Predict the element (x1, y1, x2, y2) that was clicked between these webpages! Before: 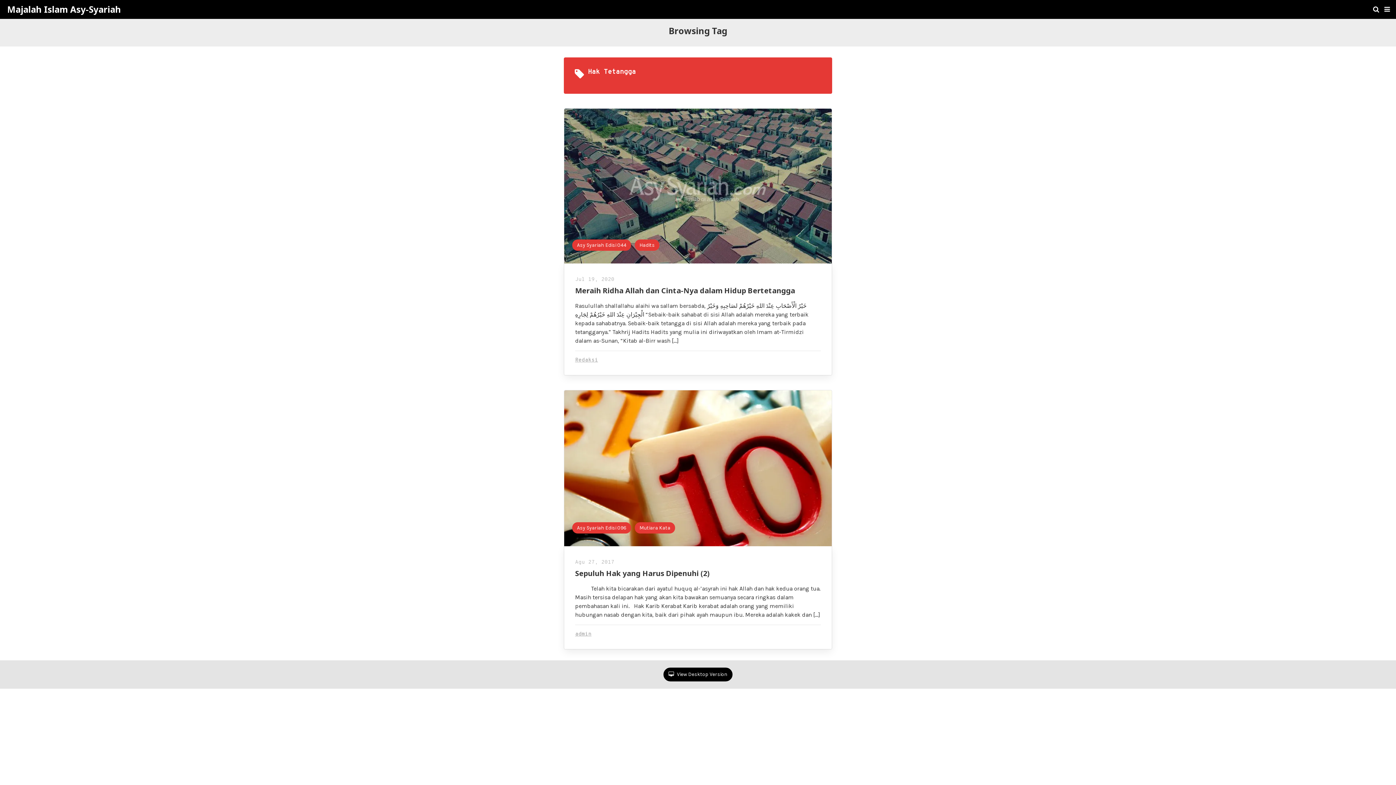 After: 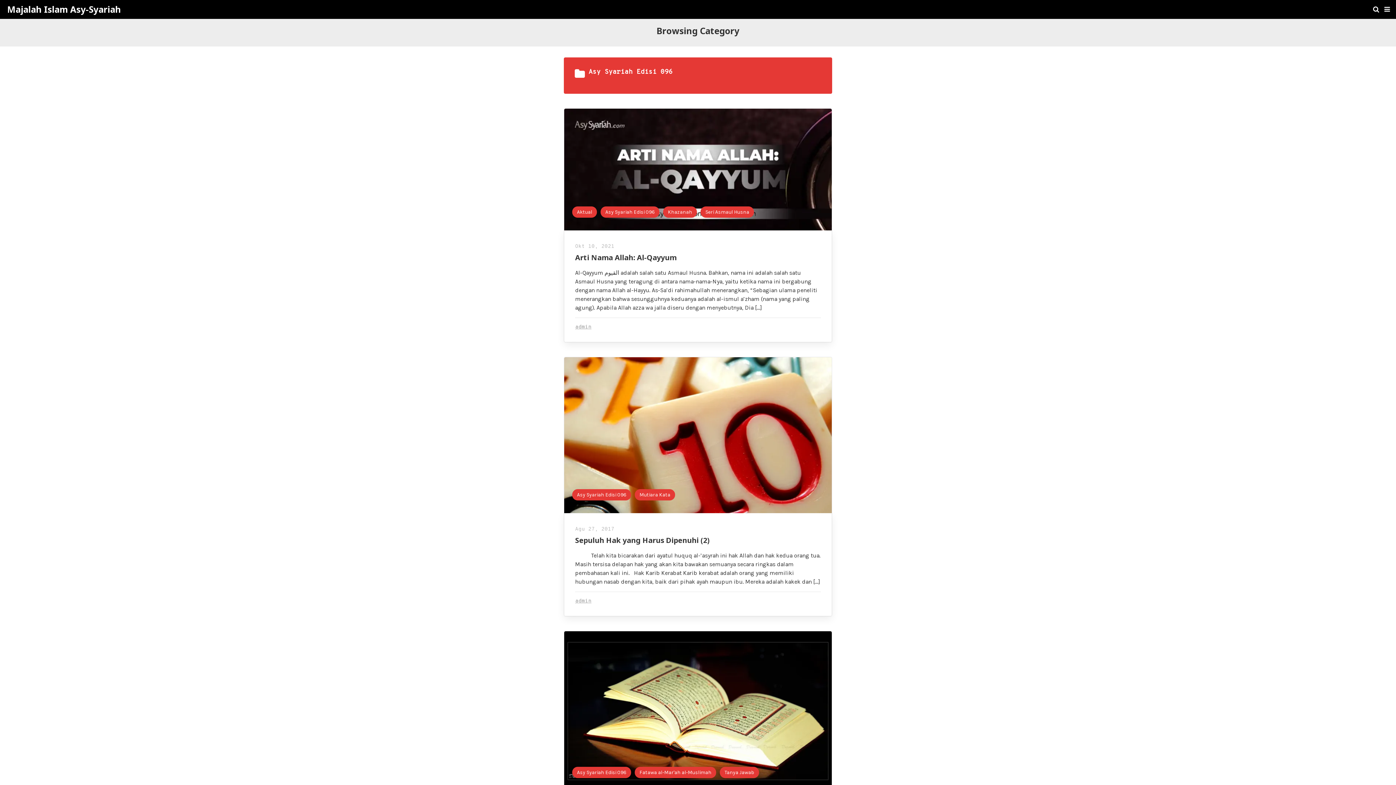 Action: label: Asy Syariah Edisi 096 bbox: (572, 522, 631, 533)